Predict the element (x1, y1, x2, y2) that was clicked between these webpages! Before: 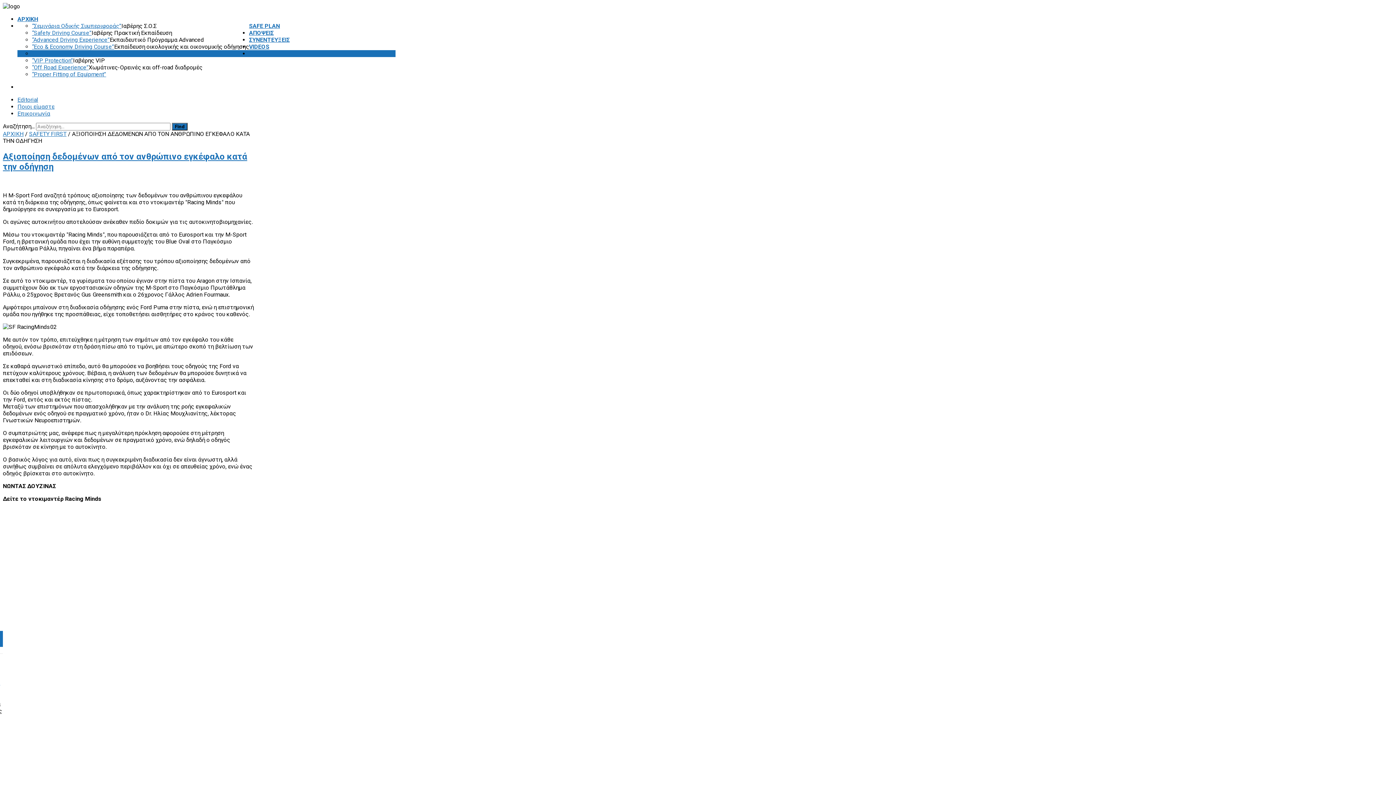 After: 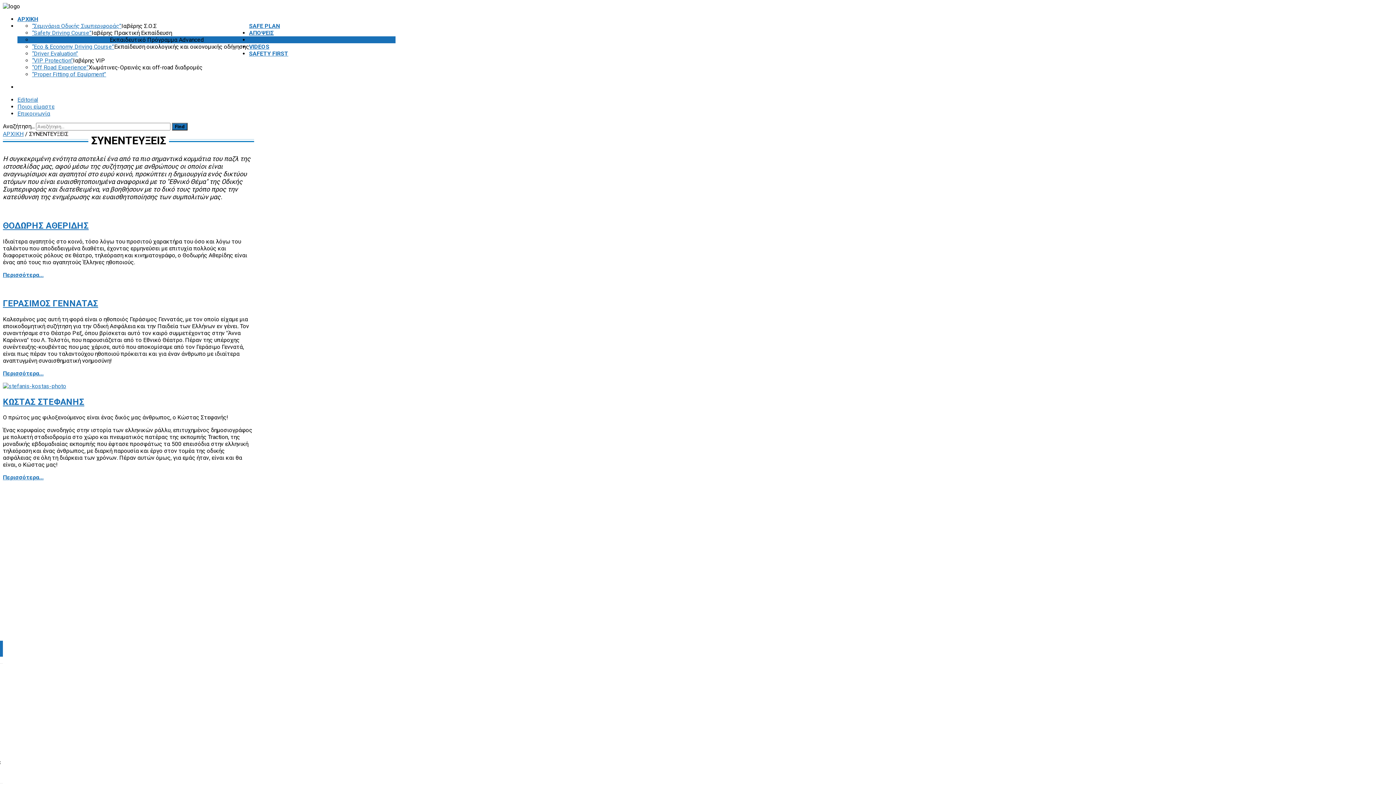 Action: bbox: (249, 36, 289, 43) label: ΣΥΝΕΝΤΕΥΞΕΙΣ